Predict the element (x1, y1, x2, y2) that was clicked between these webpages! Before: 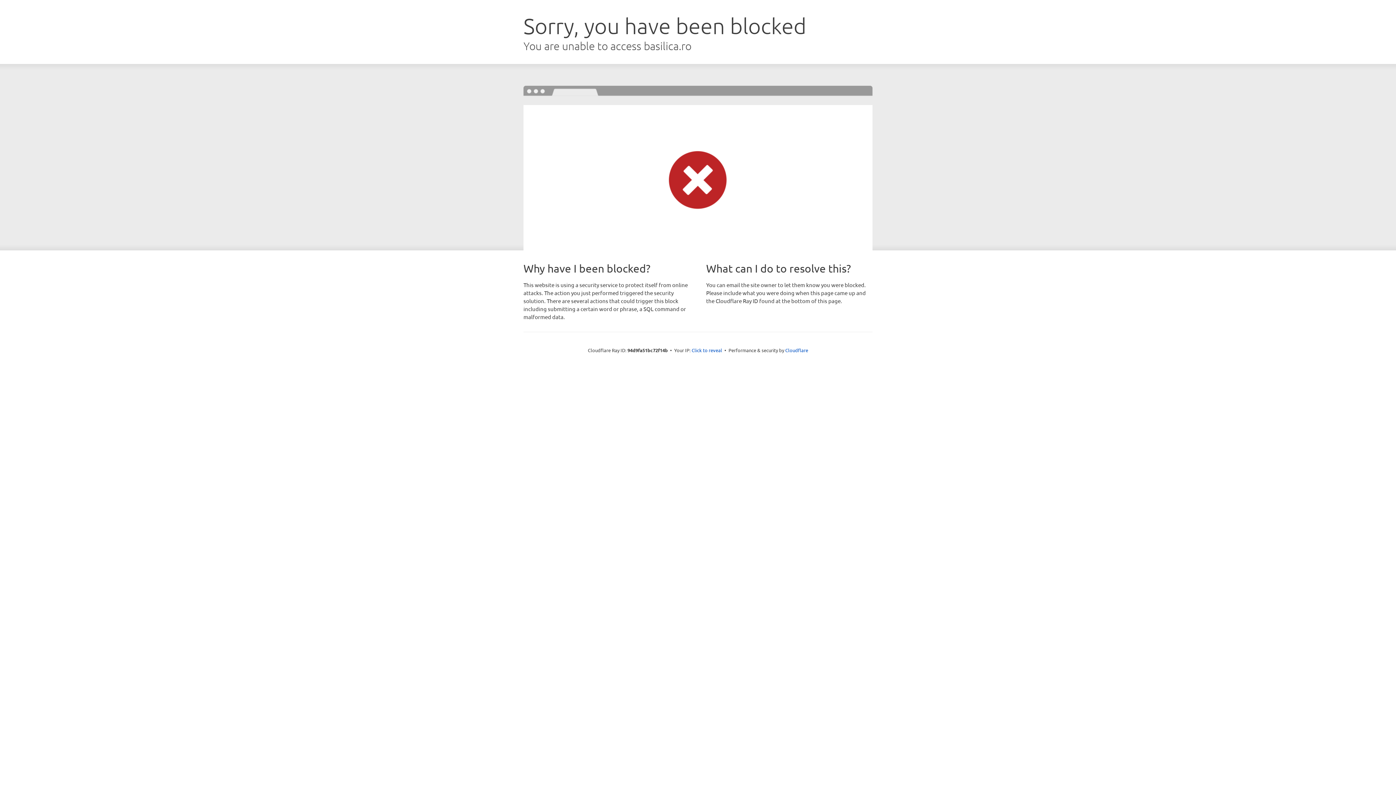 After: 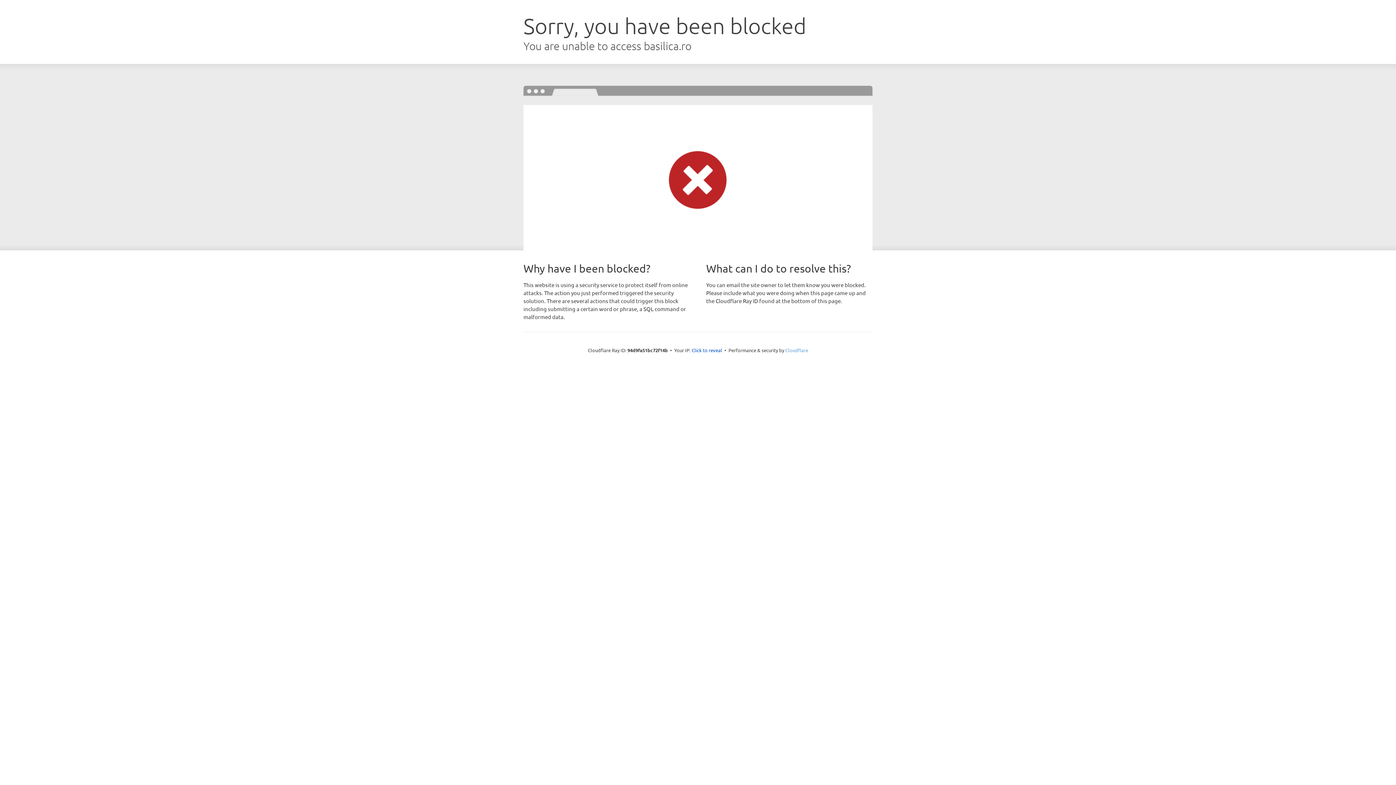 Action: bbox: (785, 347, 808, 353) label: Cloudflare